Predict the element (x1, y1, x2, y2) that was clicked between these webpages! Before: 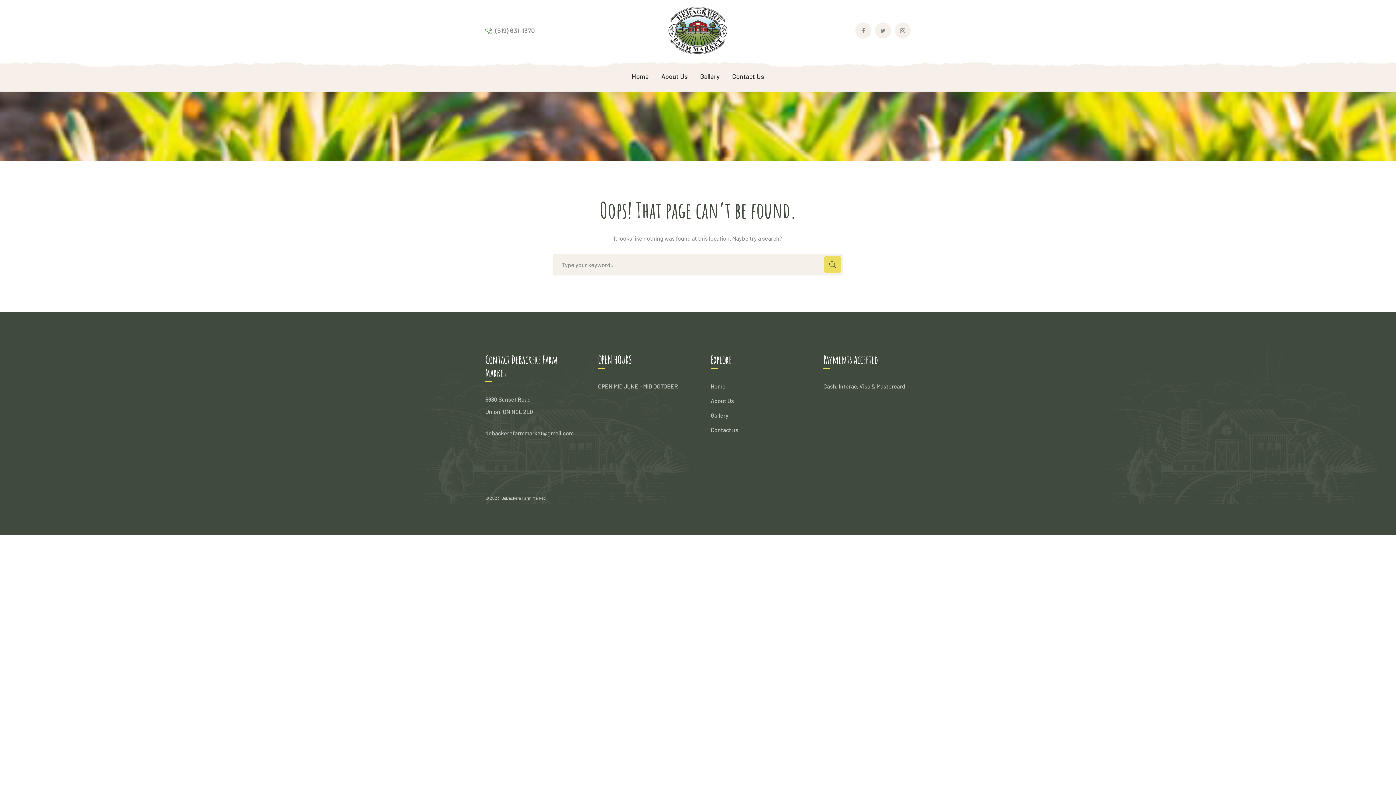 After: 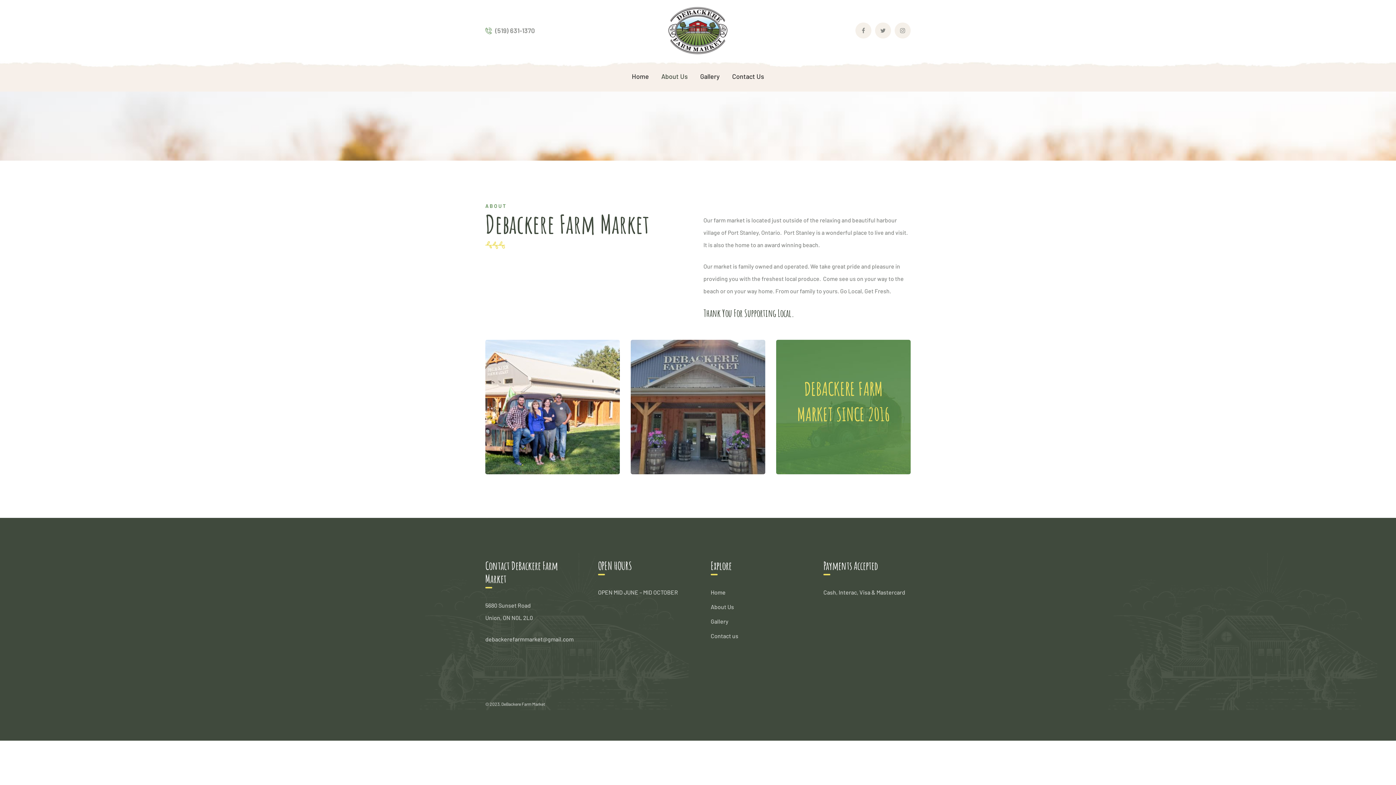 Action: bbox: (710, 395, 734, 407) label: About Us